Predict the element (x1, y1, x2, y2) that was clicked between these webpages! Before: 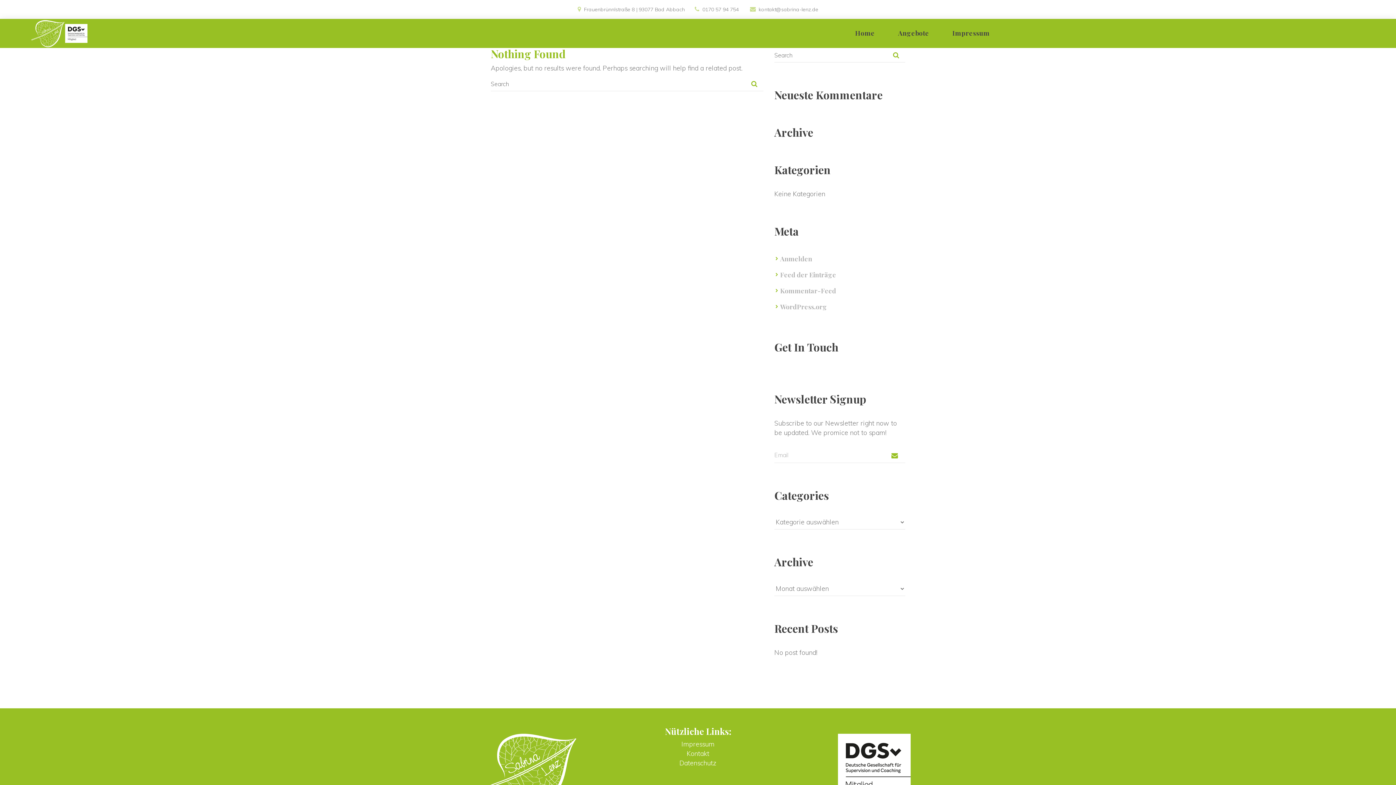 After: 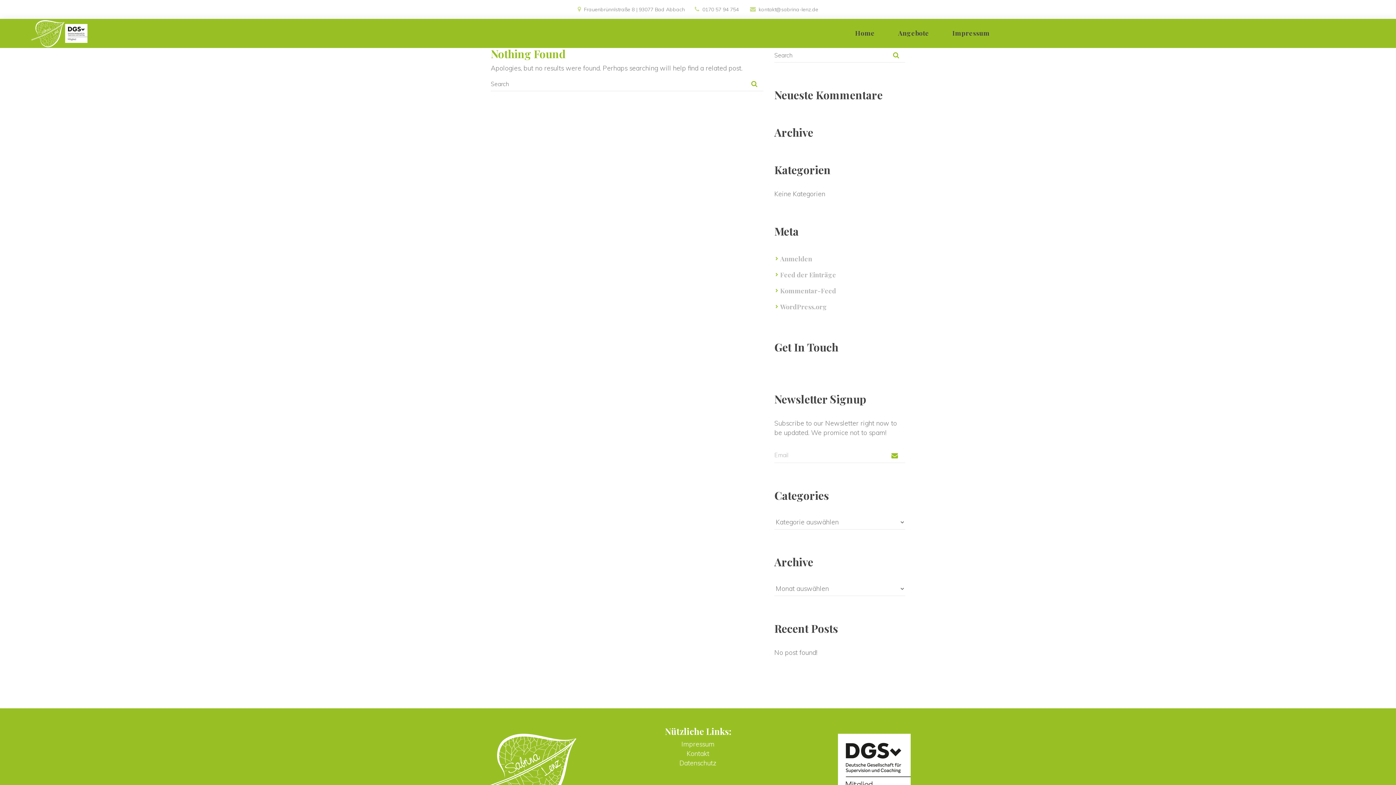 Action: bbox: (758, 6, 818, 12) label: kontakt@sabrina-lenz.de